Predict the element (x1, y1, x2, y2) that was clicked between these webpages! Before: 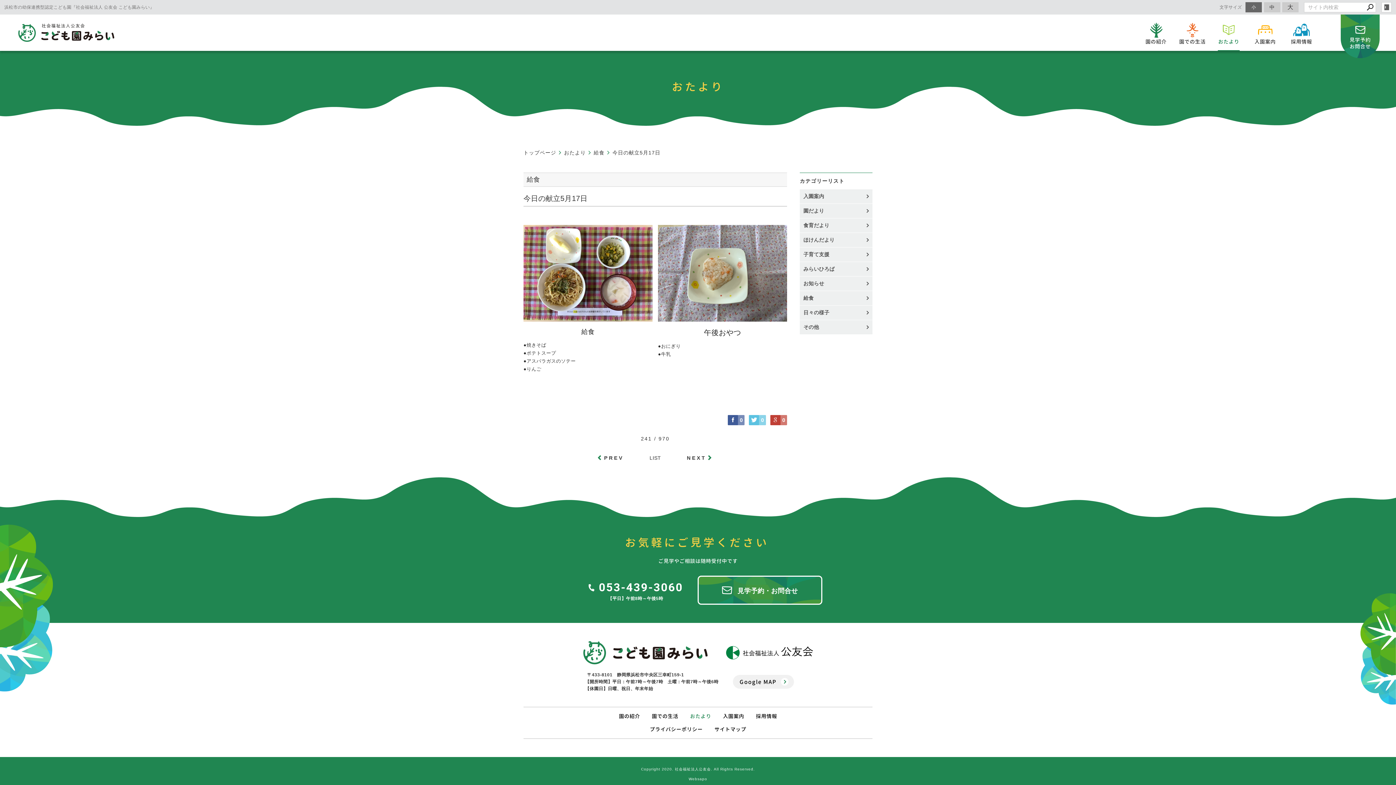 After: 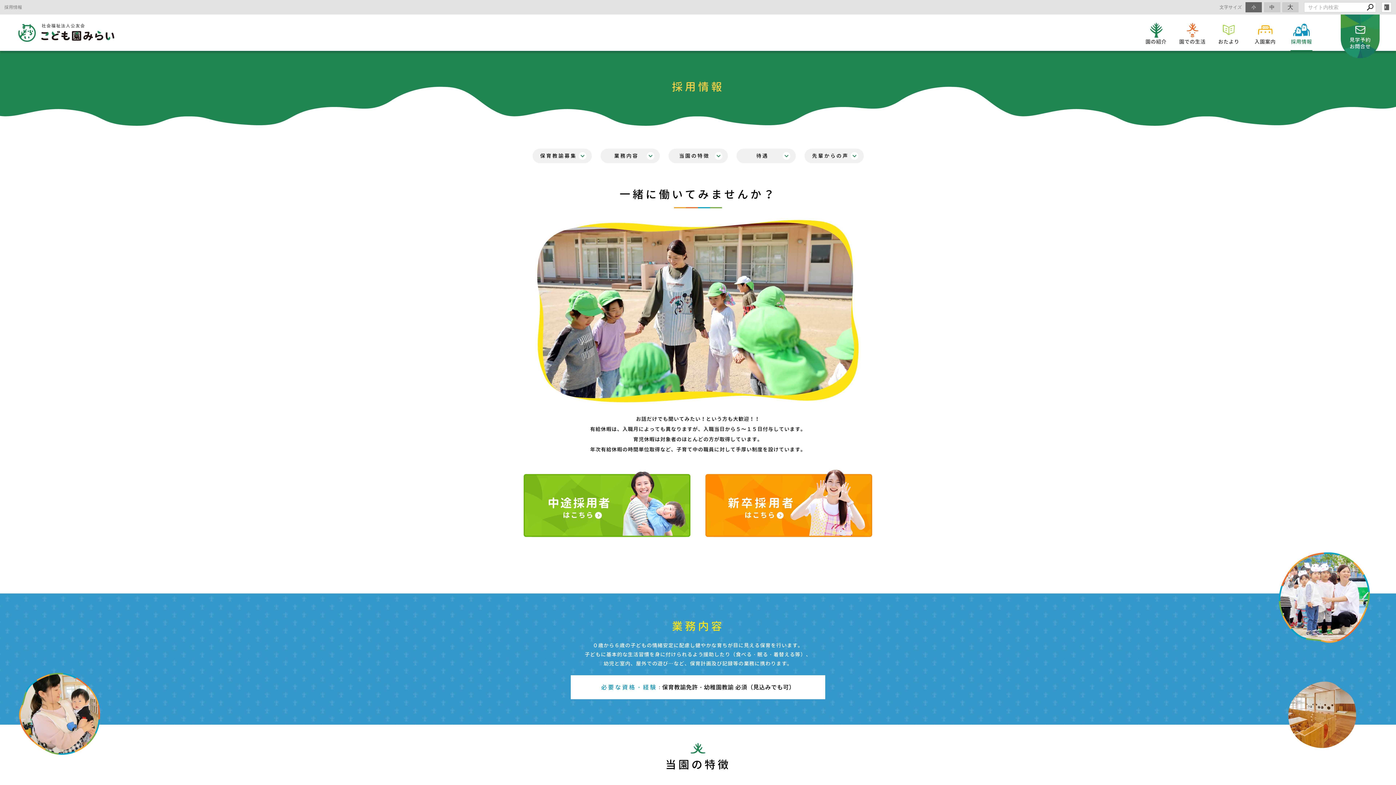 Action: bbox: (756, 712, 777, 720) label: 採用情報